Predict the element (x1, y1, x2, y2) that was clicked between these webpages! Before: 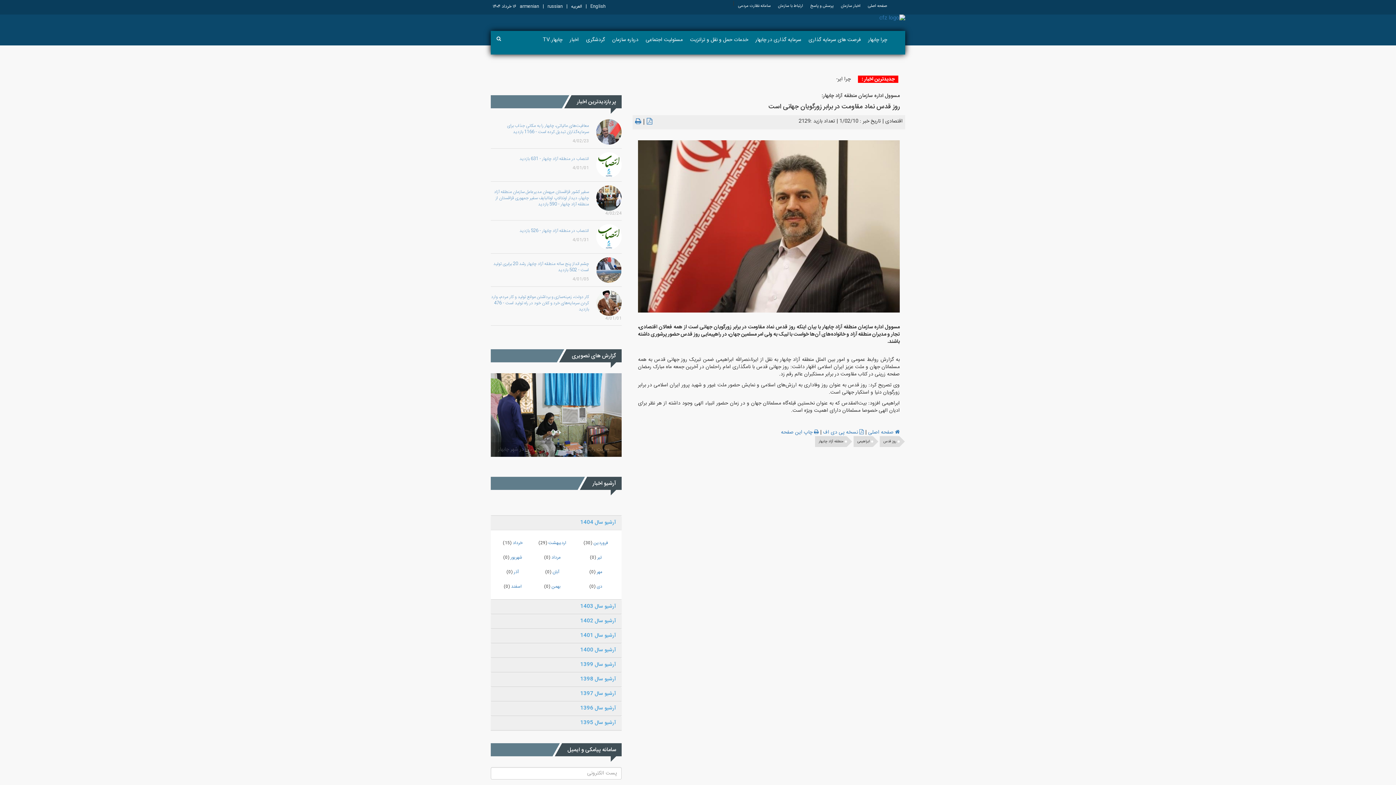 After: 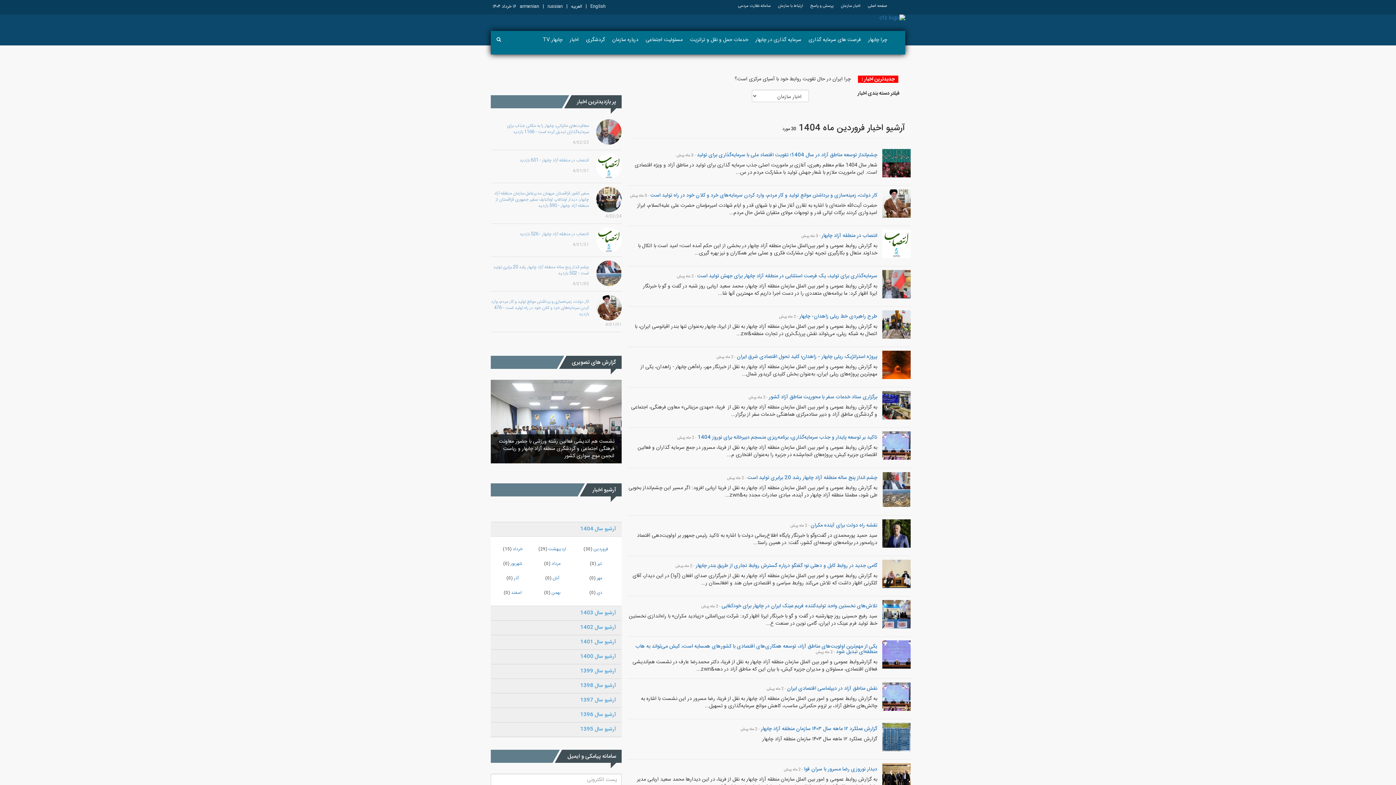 Action: bbox: (575, 539, 616, 546) label: فروردین (30)